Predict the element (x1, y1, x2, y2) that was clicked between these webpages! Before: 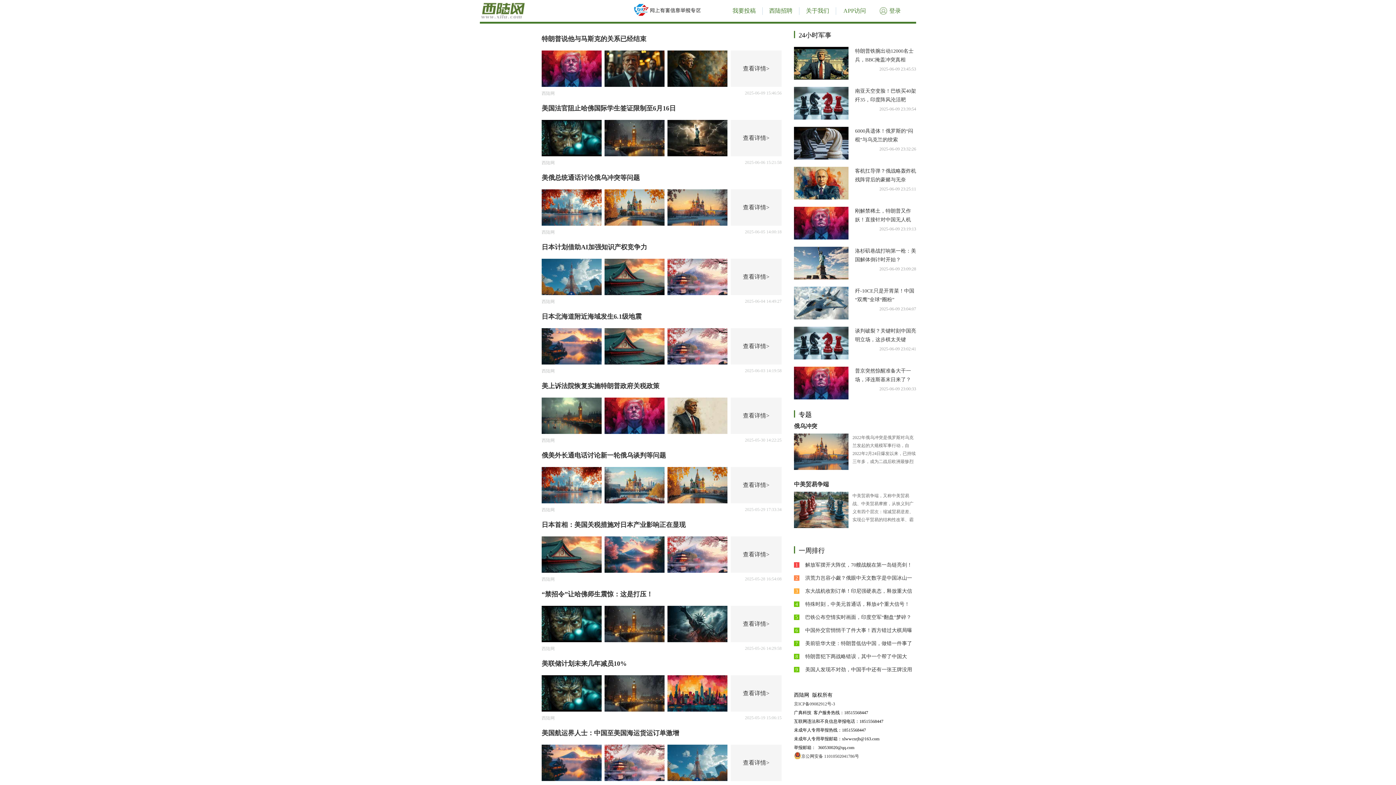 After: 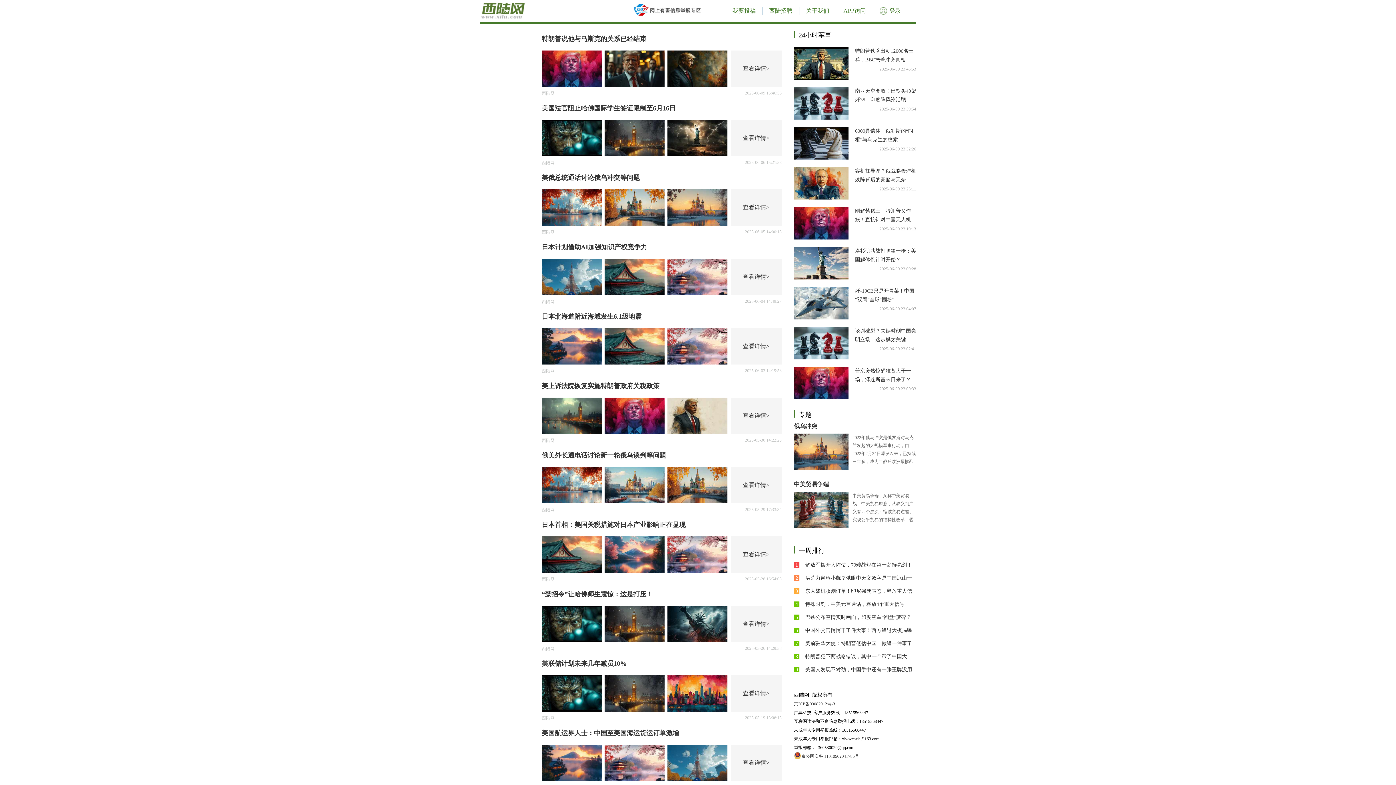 Action: bbox: (541, 328, 601, 334)